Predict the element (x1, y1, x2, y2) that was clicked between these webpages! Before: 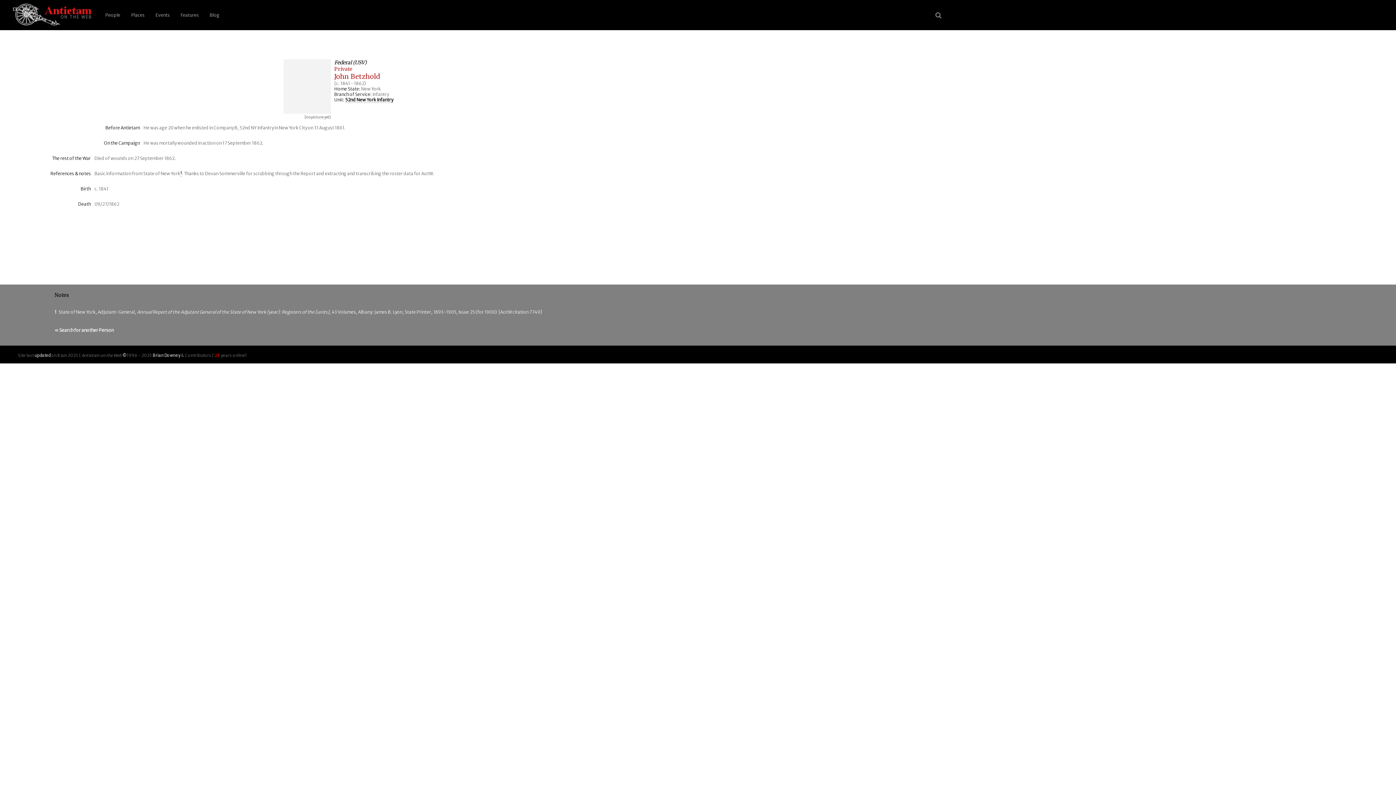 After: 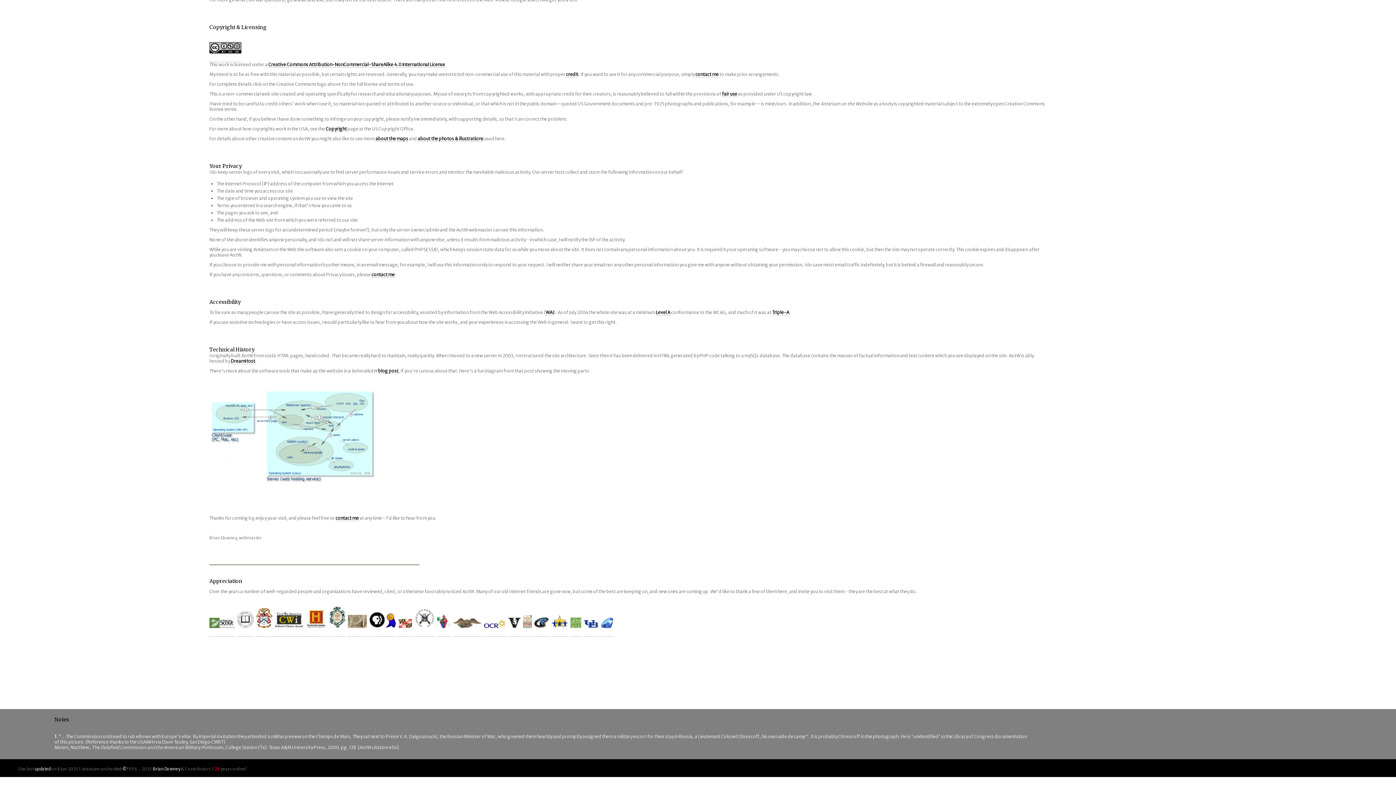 Action: bbox: (122, 353, 126, 358) label: ©